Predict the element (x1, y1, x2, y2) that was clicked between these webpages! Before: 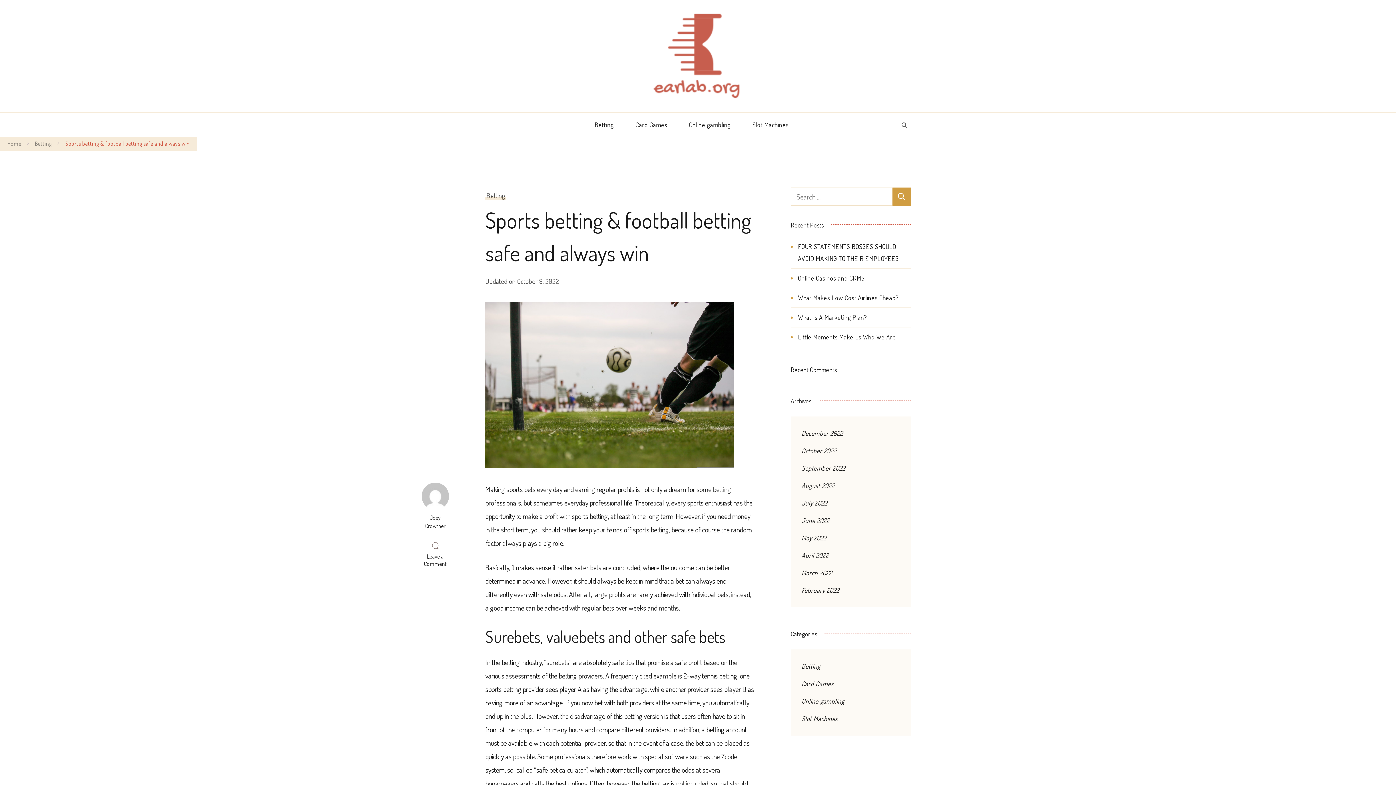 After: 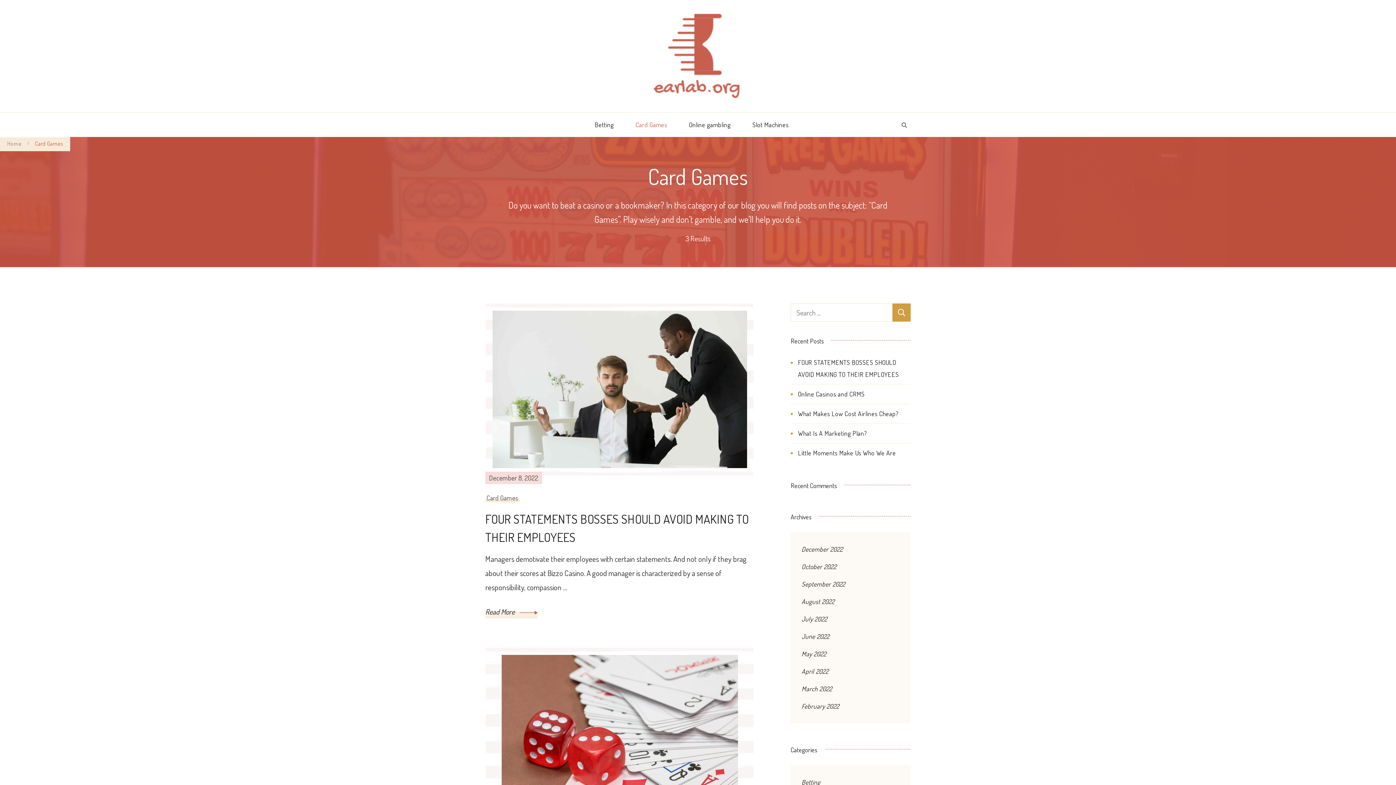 Action: label: Card Games bbox: (801, 679, 833, 687)